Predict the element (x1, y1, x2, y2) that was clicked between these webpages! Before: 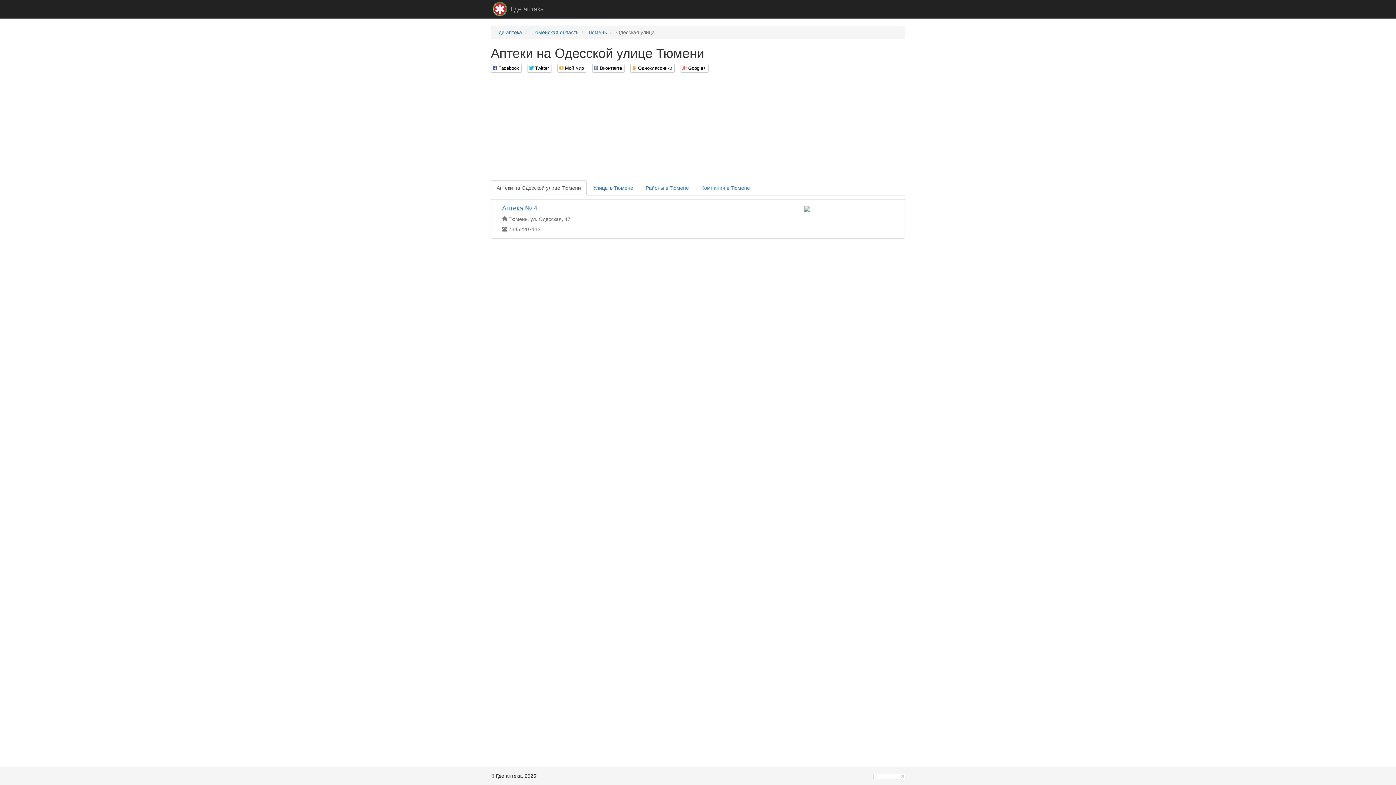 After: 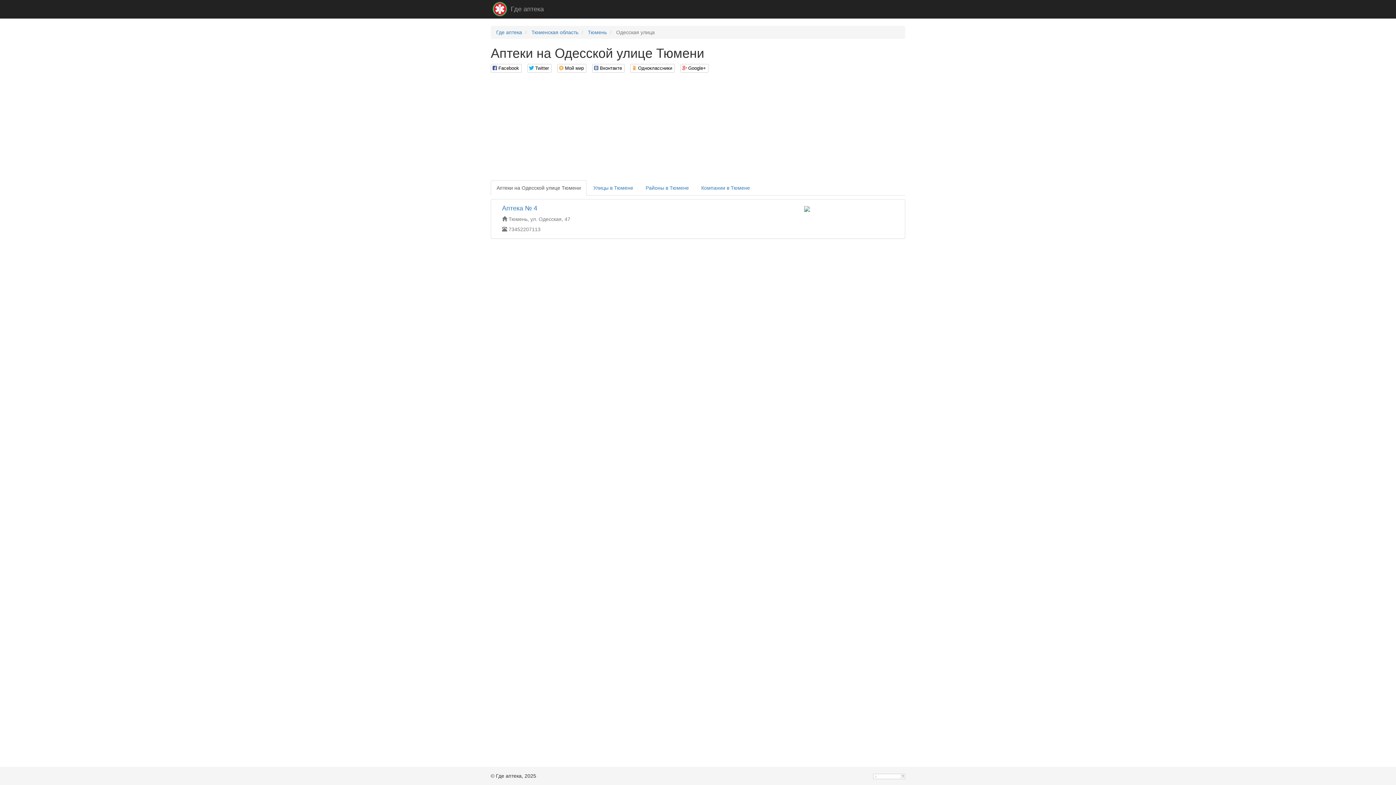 Action: bbox: (804, 205, 810, 211)